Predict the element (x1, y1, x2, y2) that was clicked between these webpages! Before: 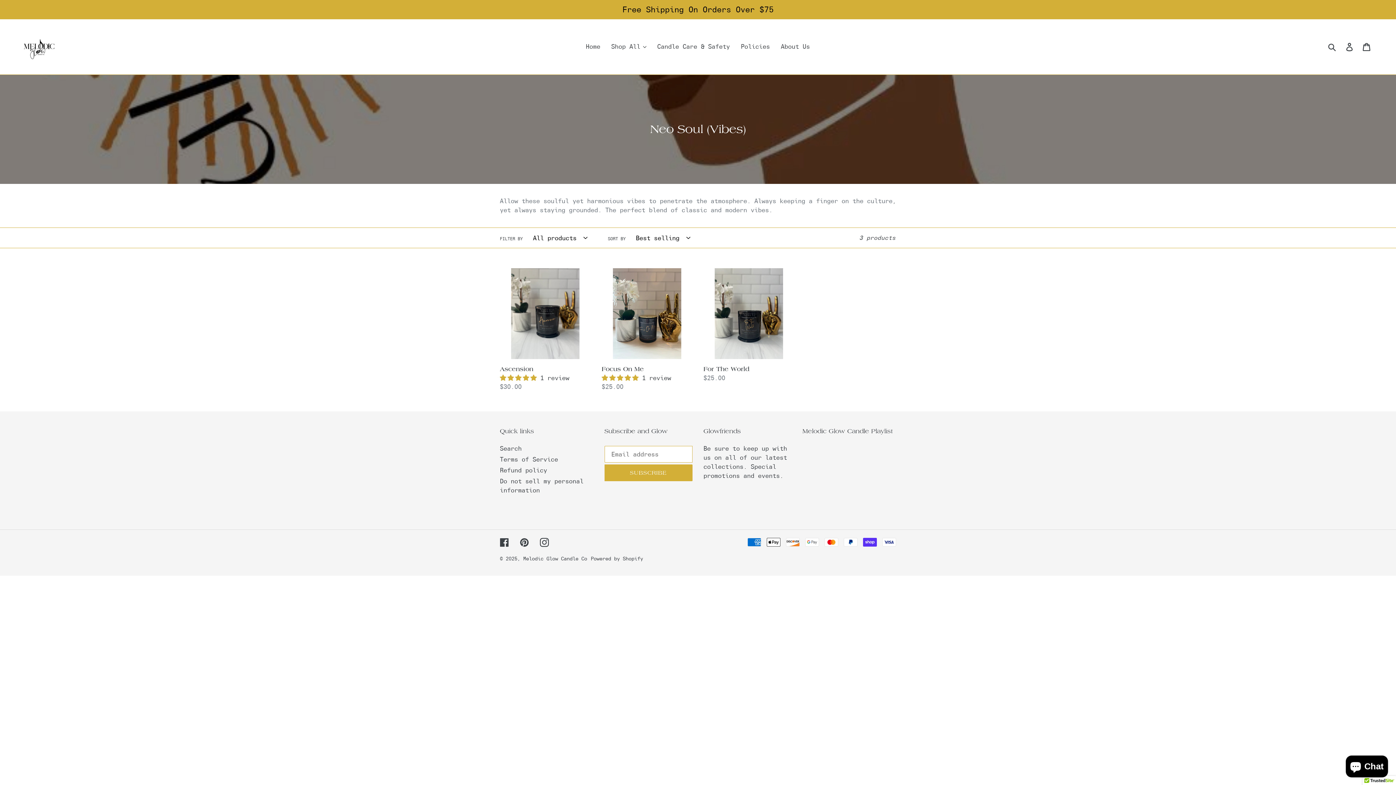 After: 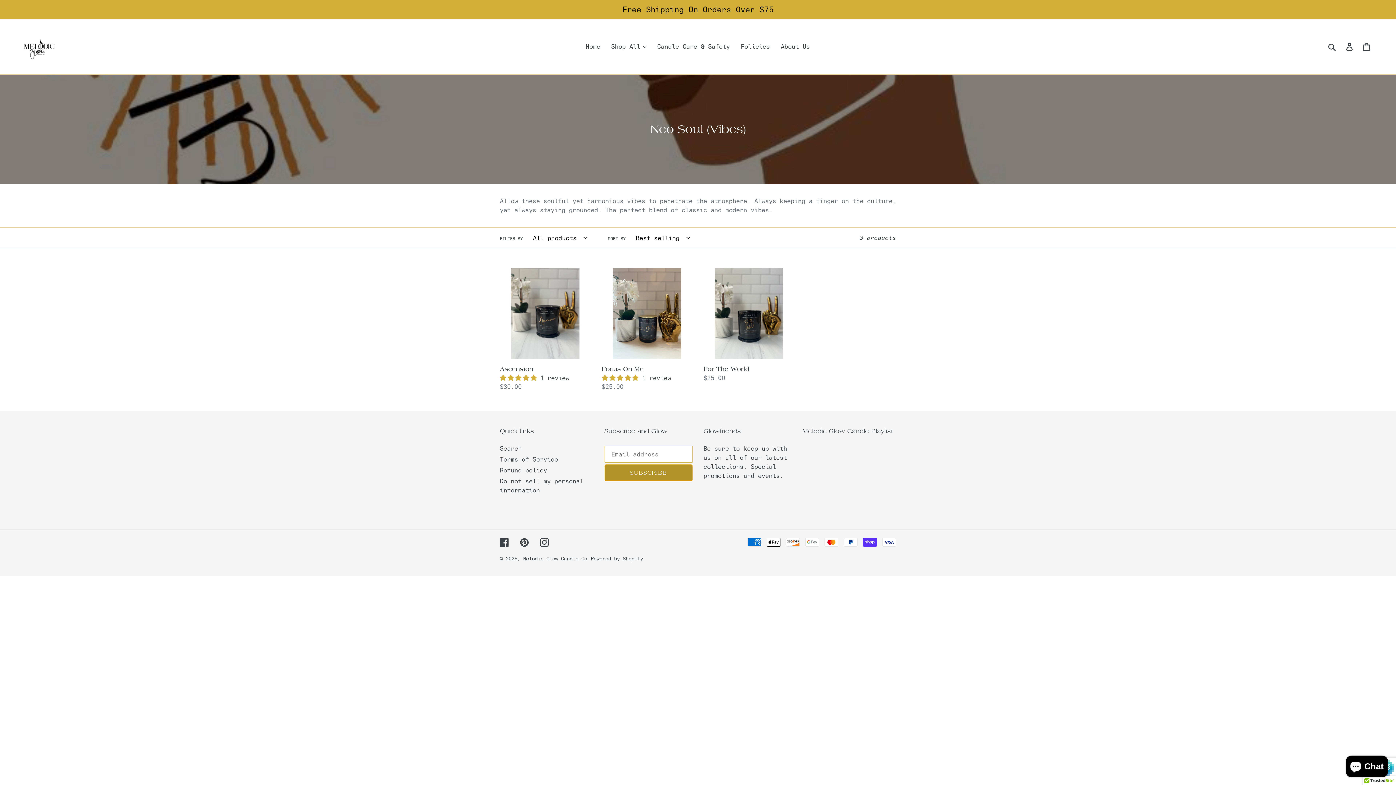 Action: bbox: (604, 464, 692, 481) label: SUBSCRIBE